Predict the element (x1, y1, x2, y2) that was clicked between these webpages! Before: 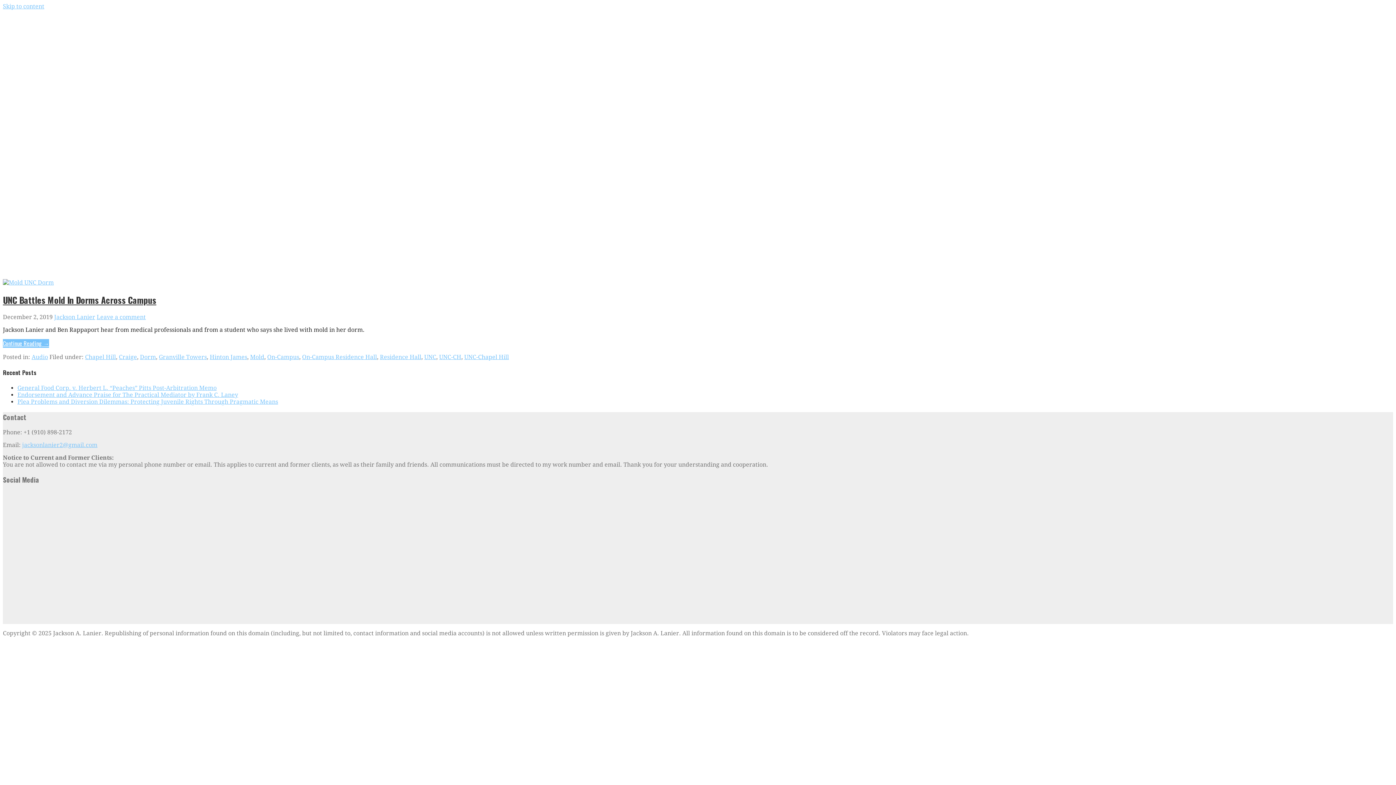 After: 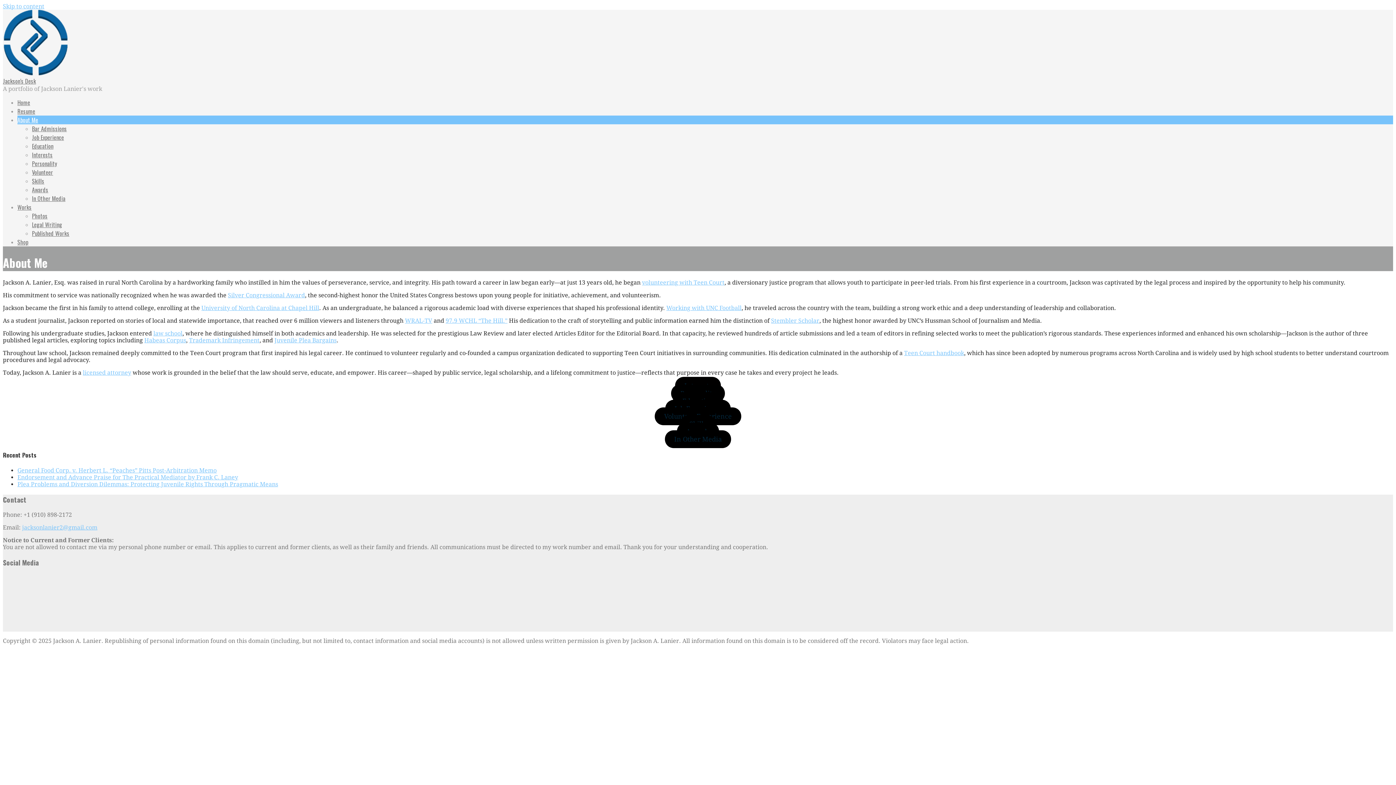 Action: bbox: (17, 115, 38, 124) label: About Me